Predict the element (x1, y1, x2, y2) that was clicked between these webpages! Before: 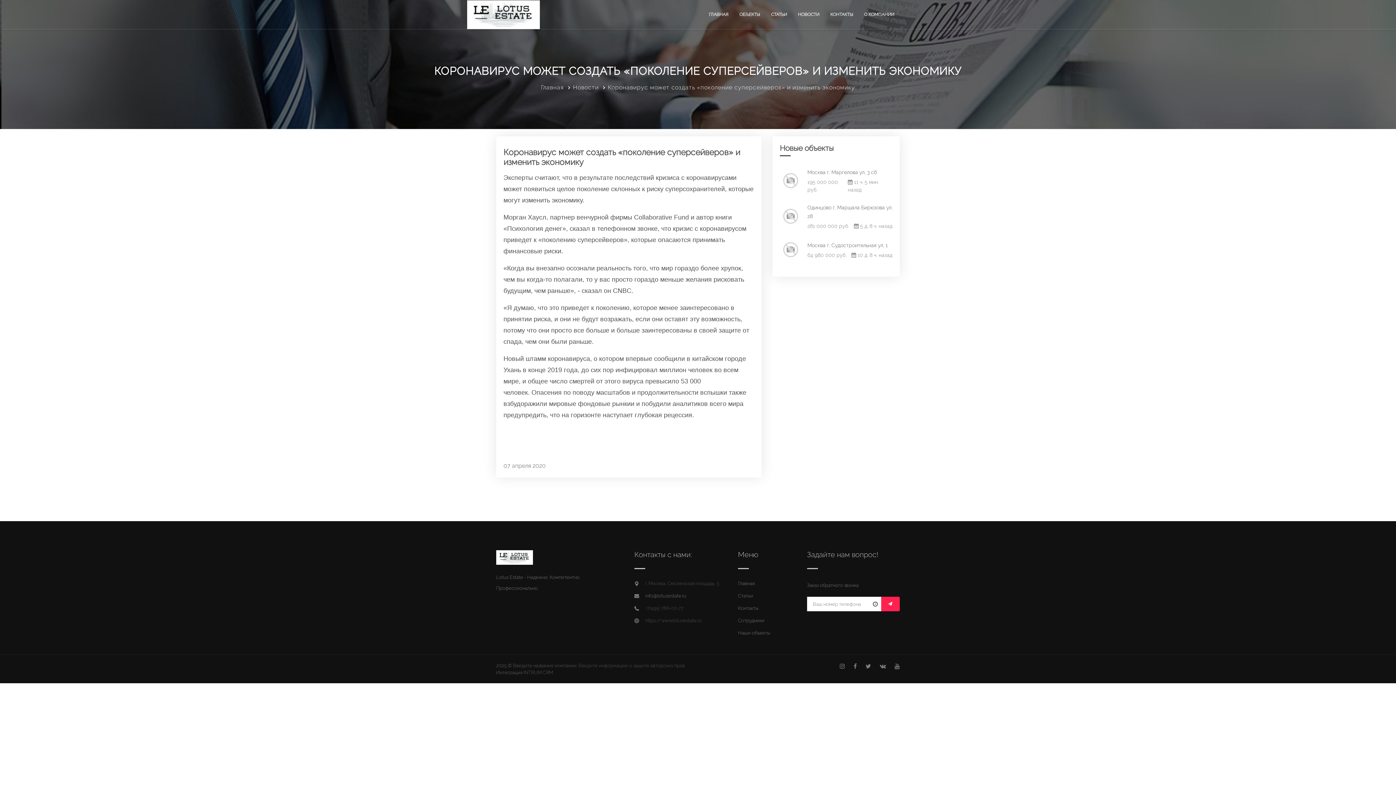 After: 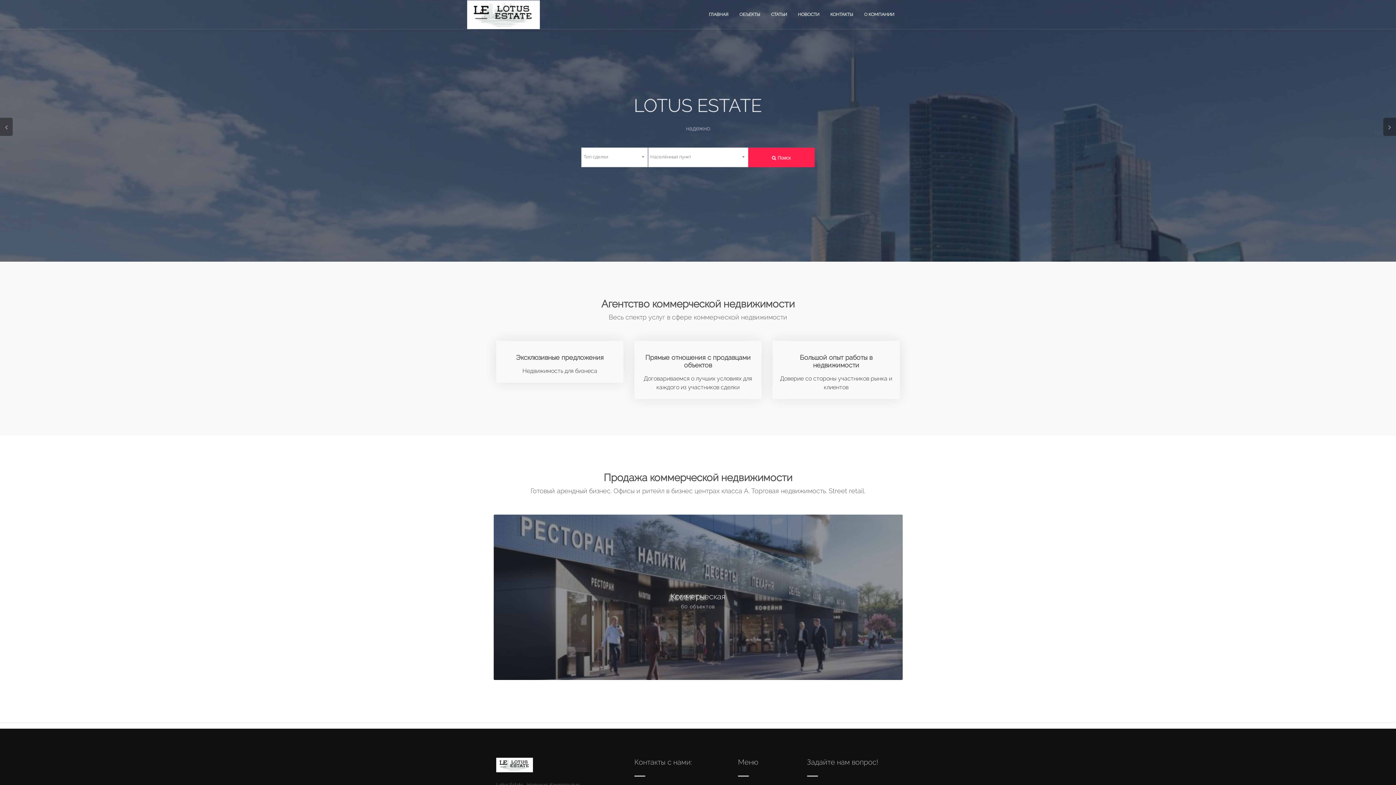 Action: bbox: (645, 618, 701, 623) label: https://www.lotusestate.ru